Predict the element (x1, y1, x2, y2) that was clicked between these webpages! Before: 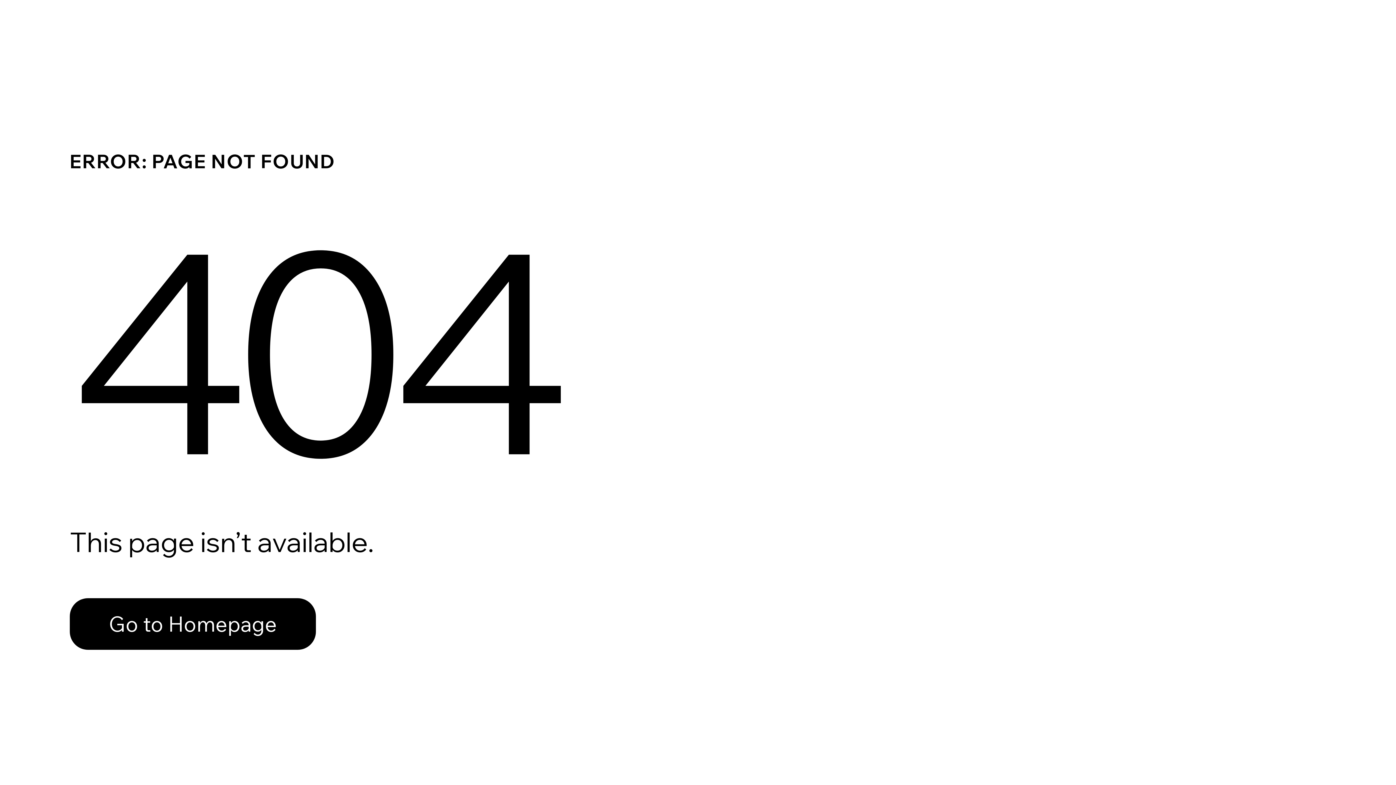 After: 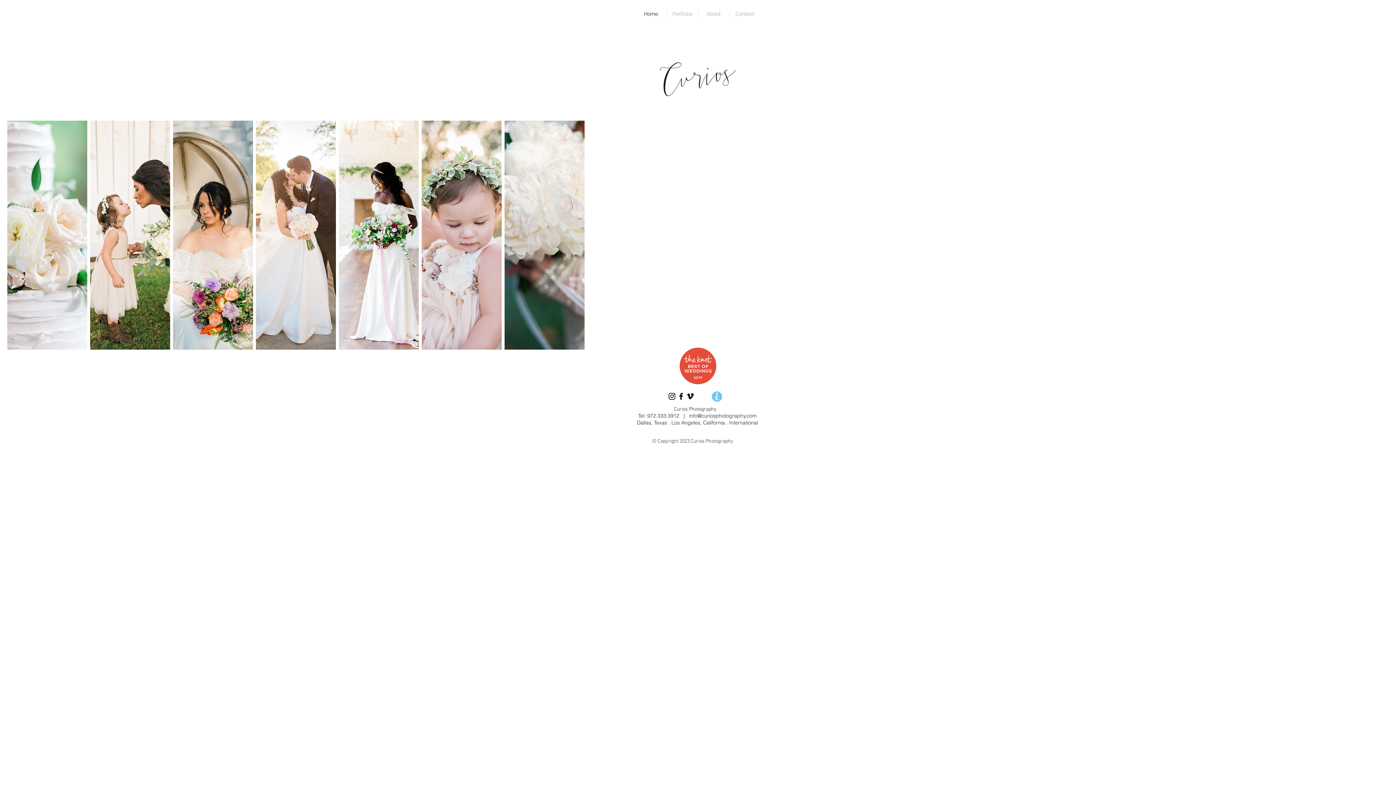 Action: bbox: (69, 598, 316, 650) label: Go to Homepage